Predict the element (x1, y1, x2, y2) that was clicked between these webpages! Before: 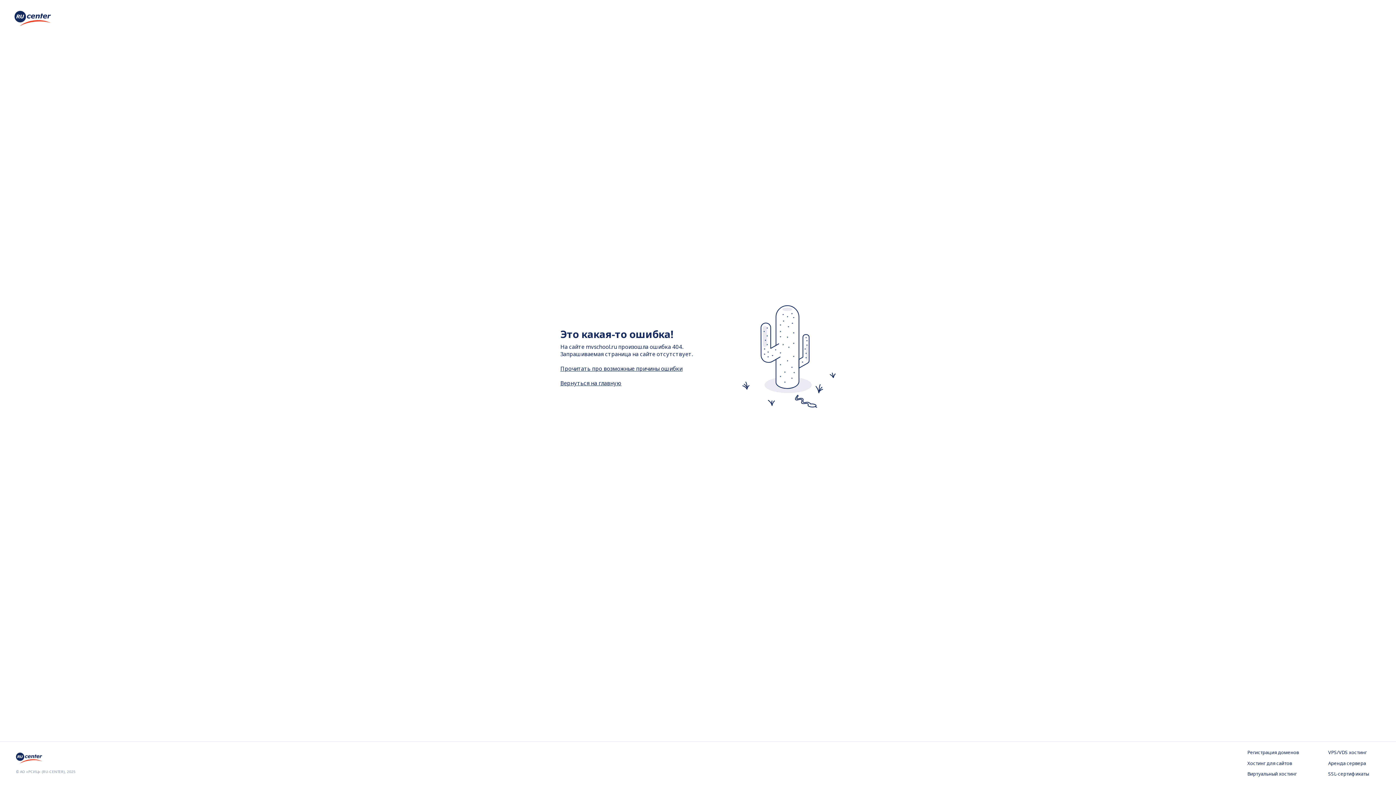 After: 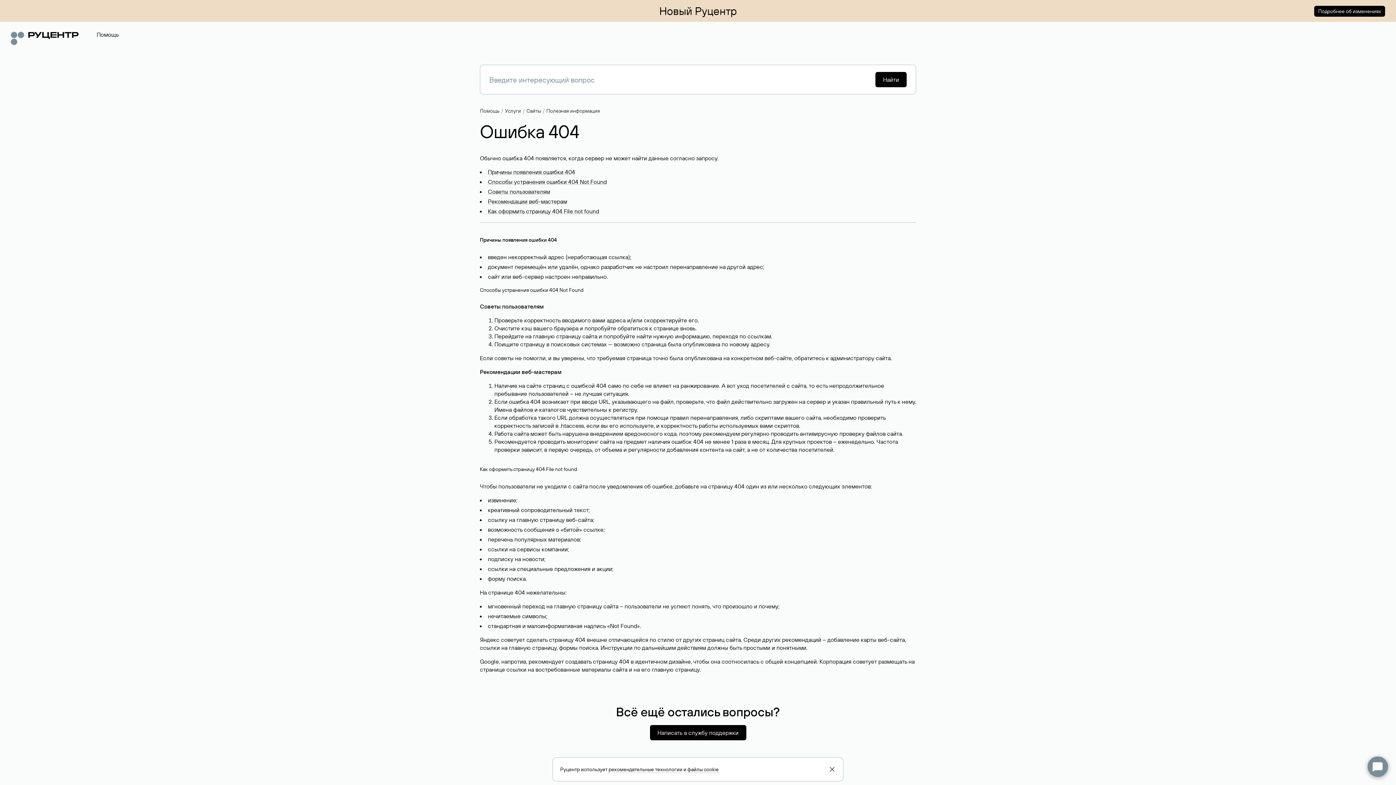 Action: bbox: (560, 364, 682, 372) label: Прочитать про возможные причины ошибки